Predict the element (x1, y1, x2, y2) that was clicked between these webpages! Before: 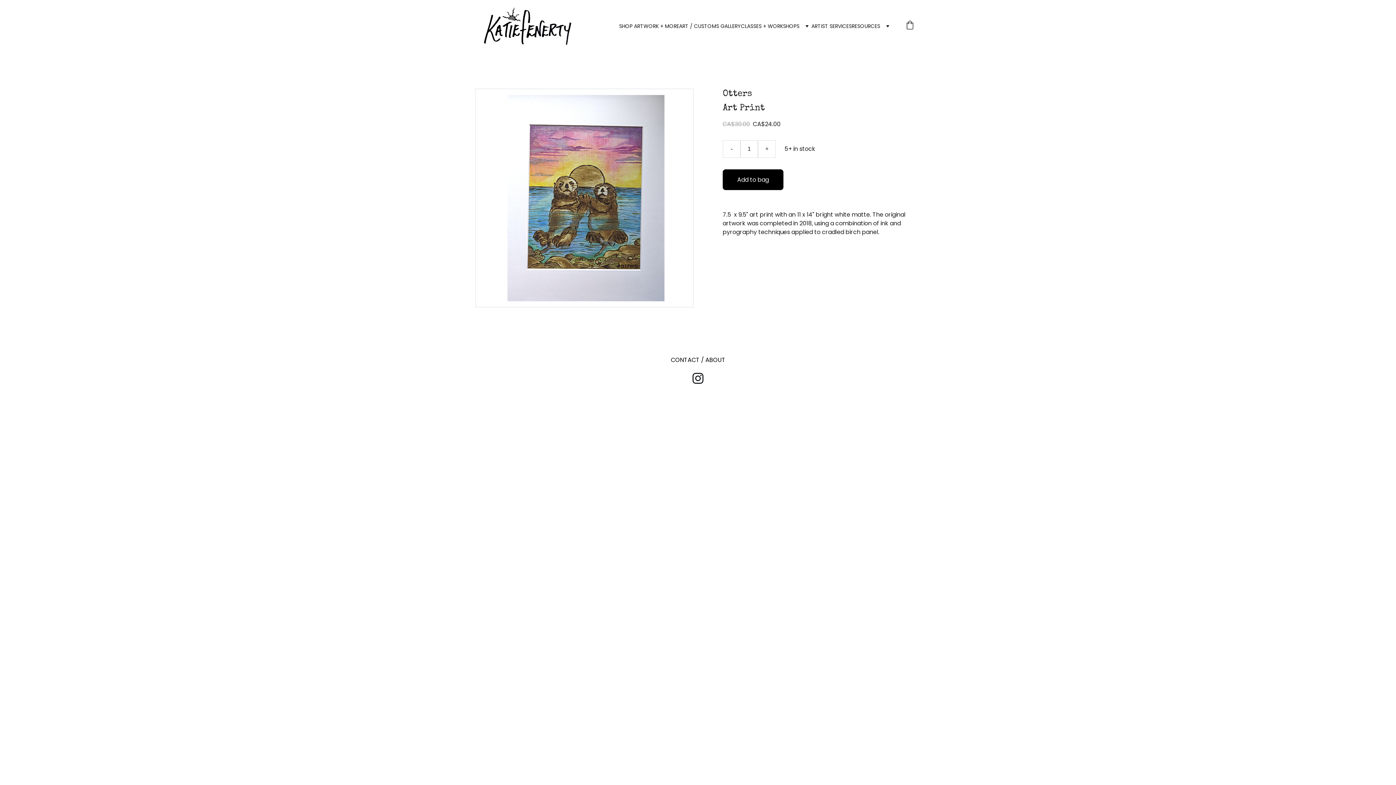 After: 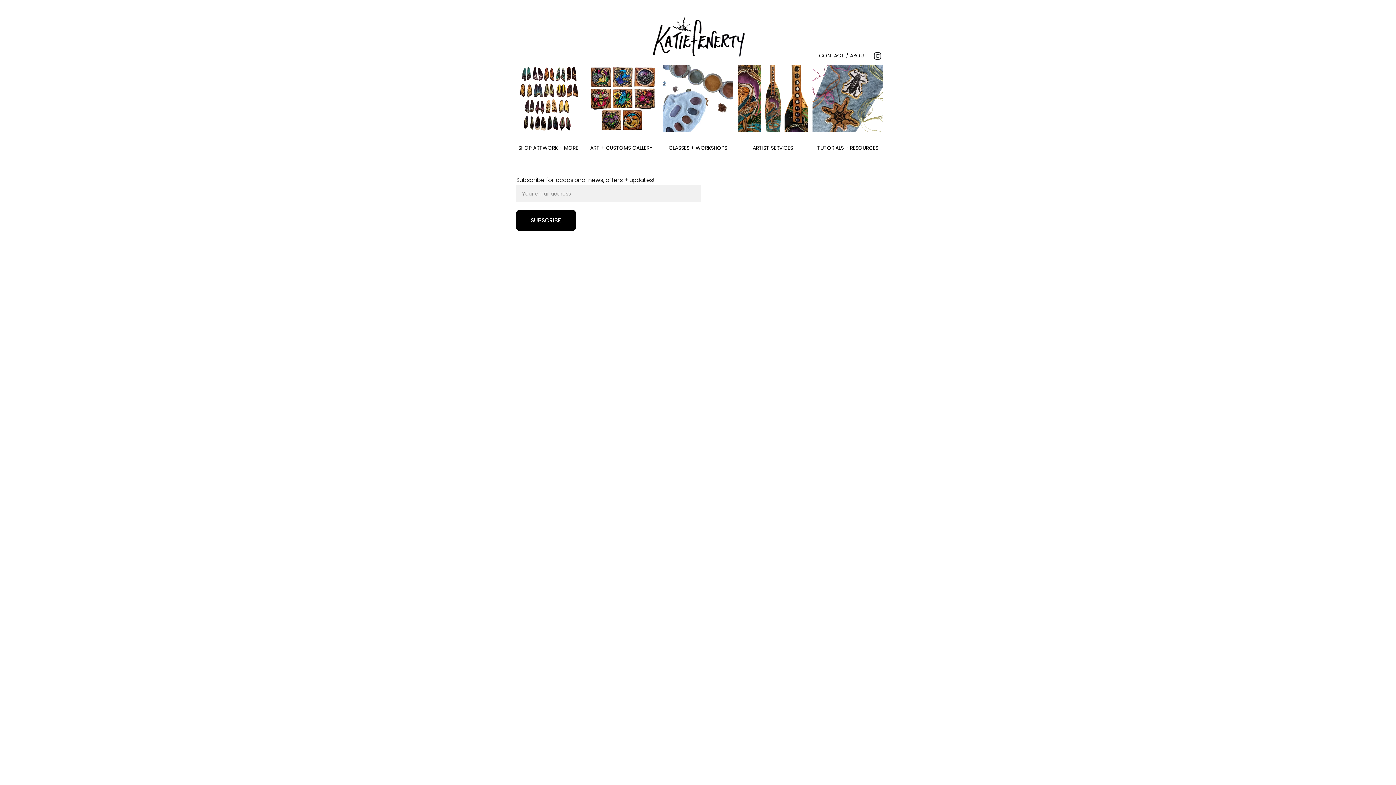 Action: bbox: (481, 0, 574, 52)